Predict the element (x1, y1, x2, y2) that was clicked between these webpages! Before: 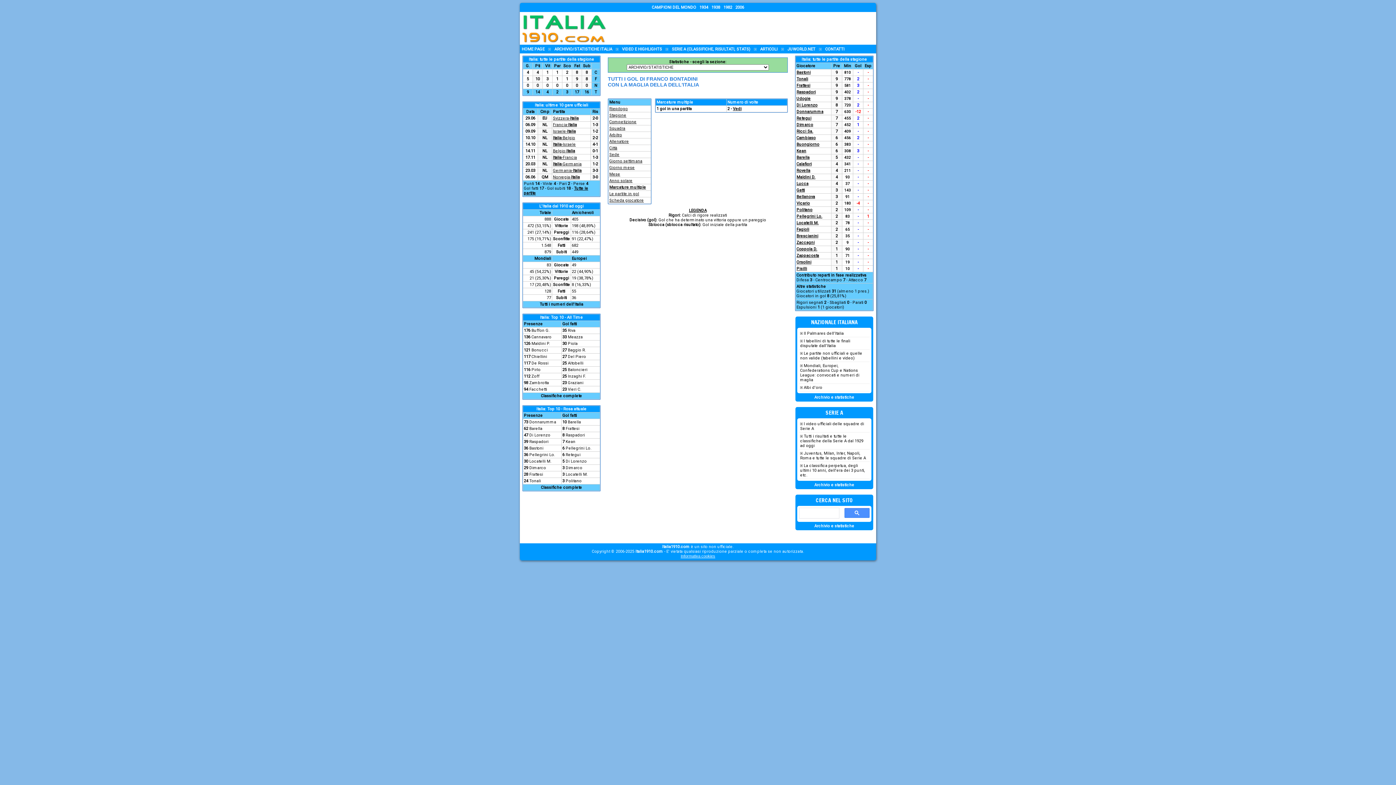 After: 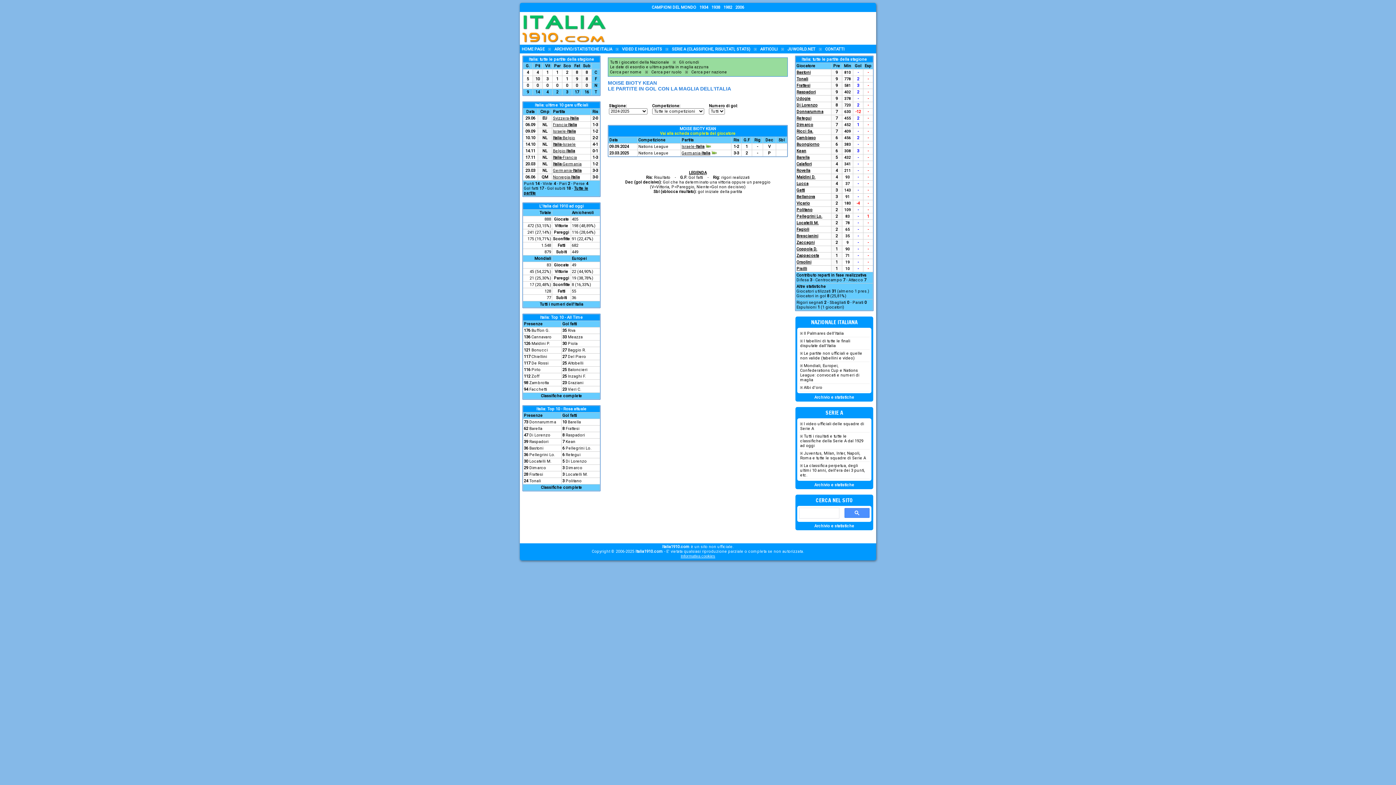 Action: bbox: (857, 148, 859, 153) label: 3